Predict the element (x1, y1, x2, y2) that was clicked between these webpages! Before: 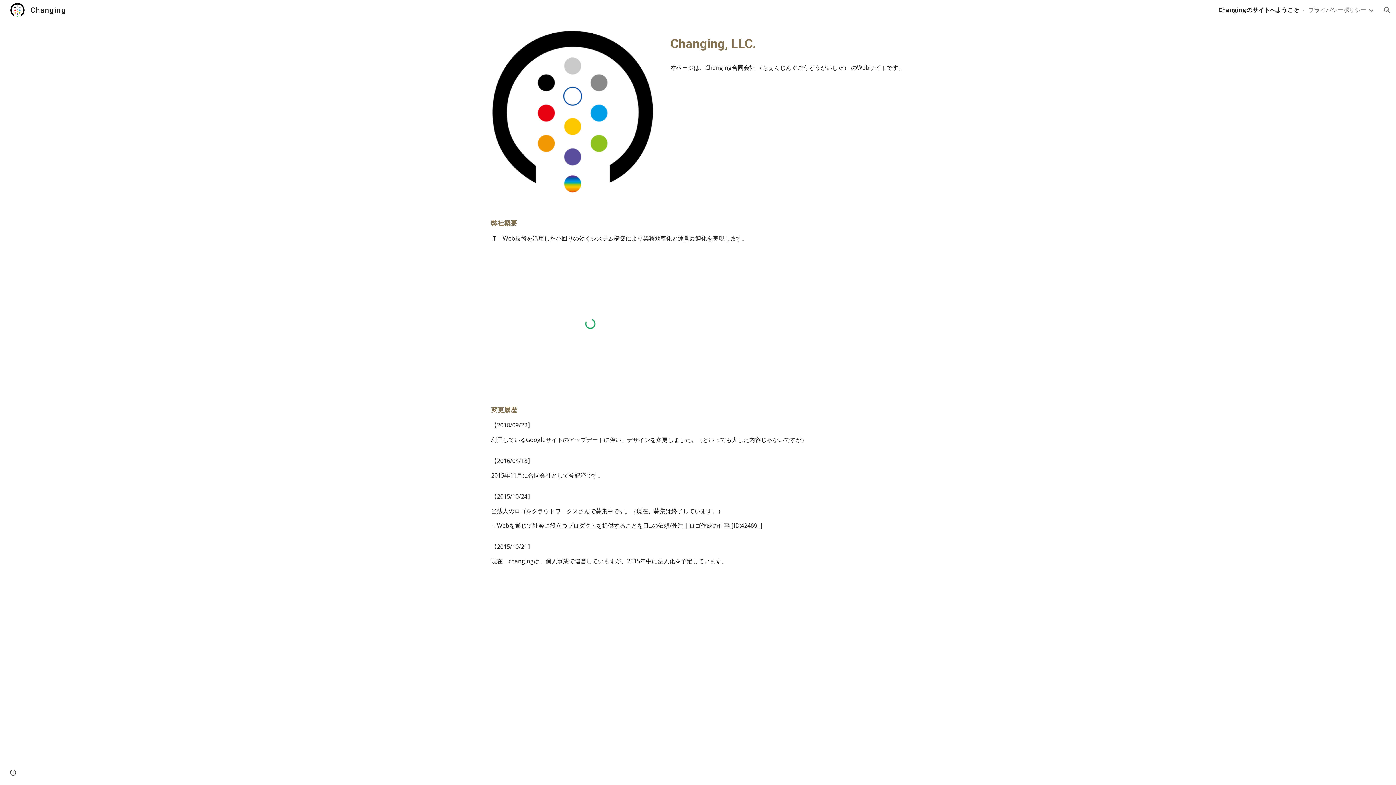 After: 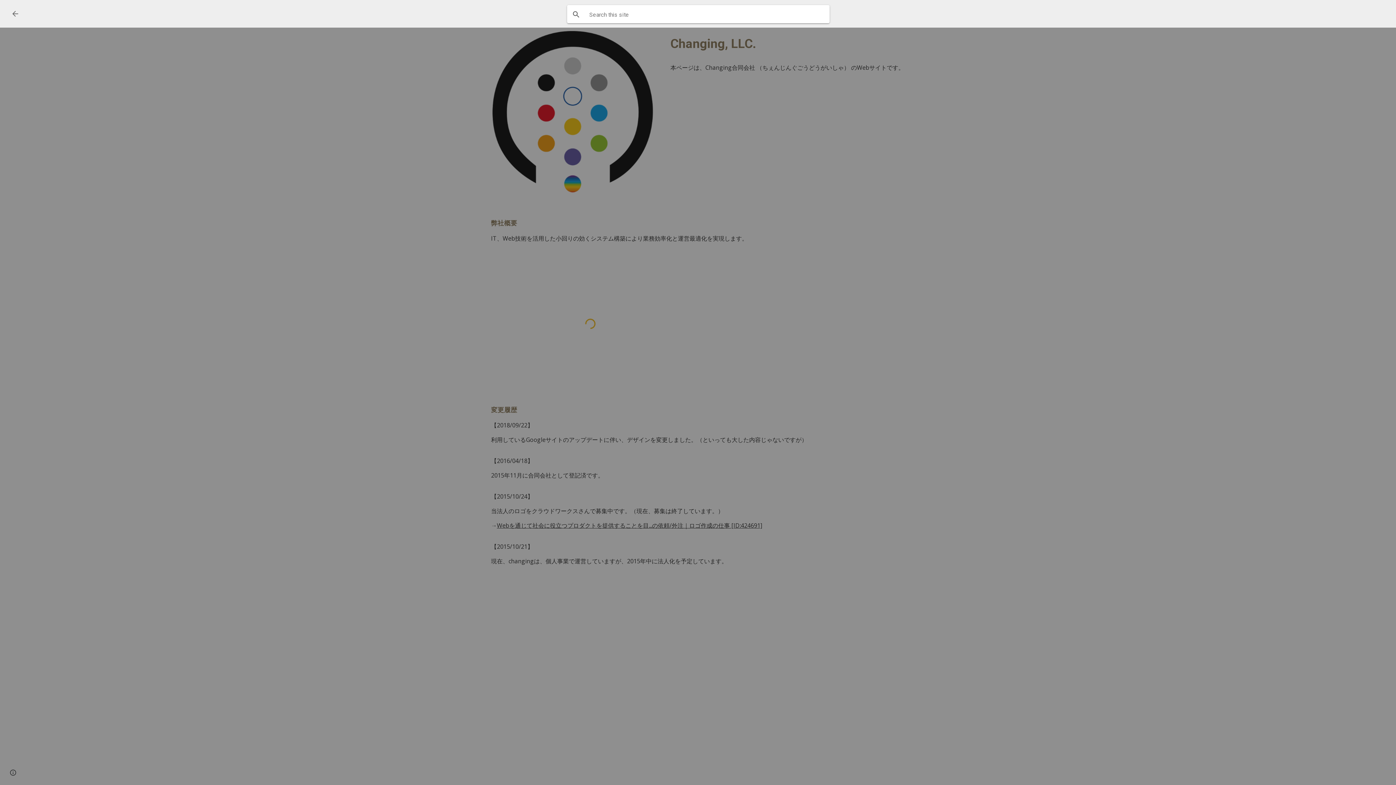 Action: label: Open search bar bbox: (1378, 1, 1396, 18)